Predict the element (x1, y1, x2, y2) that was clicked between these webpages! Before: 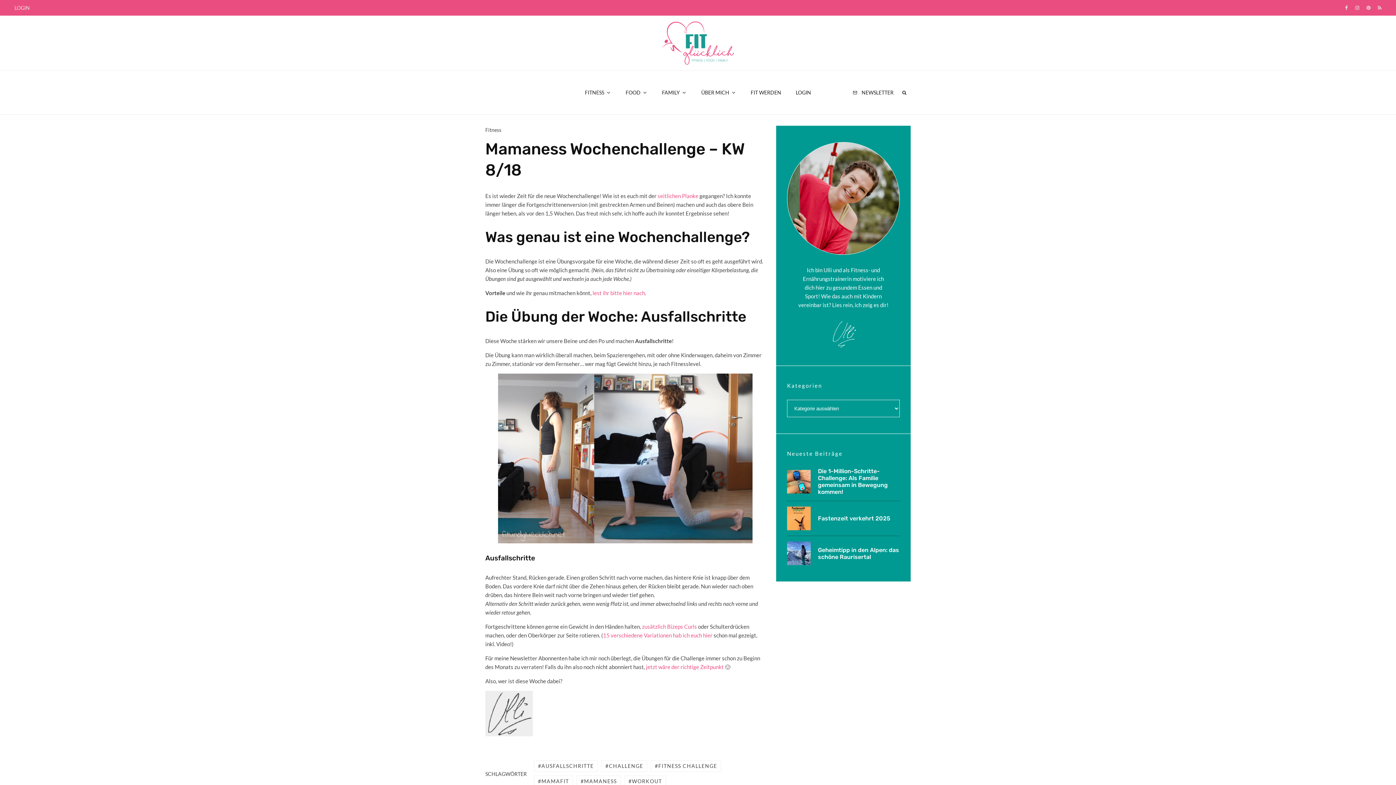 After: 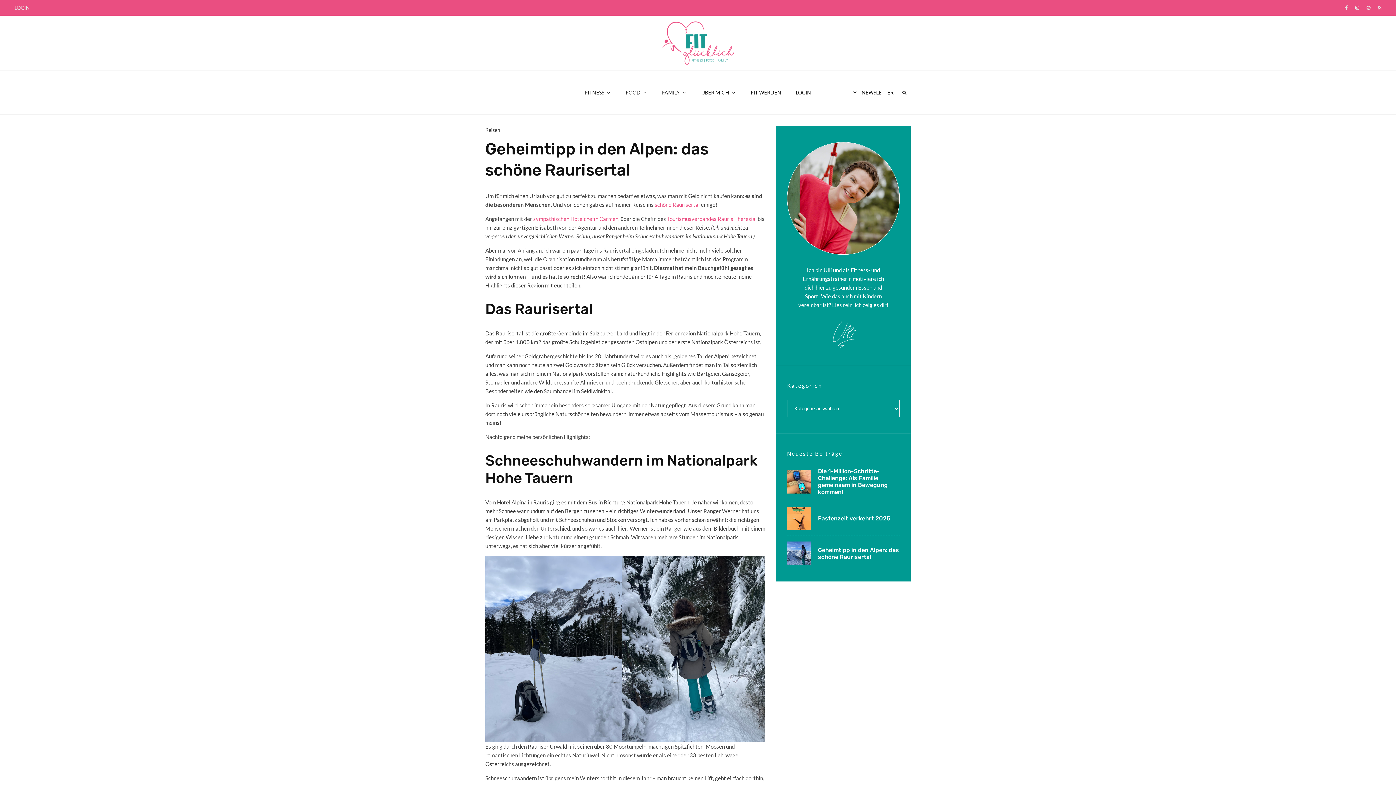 Action: label: Geheimtipp in den Alpen: das schöne Raurisertal bbox: (818, 546, 900, 560)